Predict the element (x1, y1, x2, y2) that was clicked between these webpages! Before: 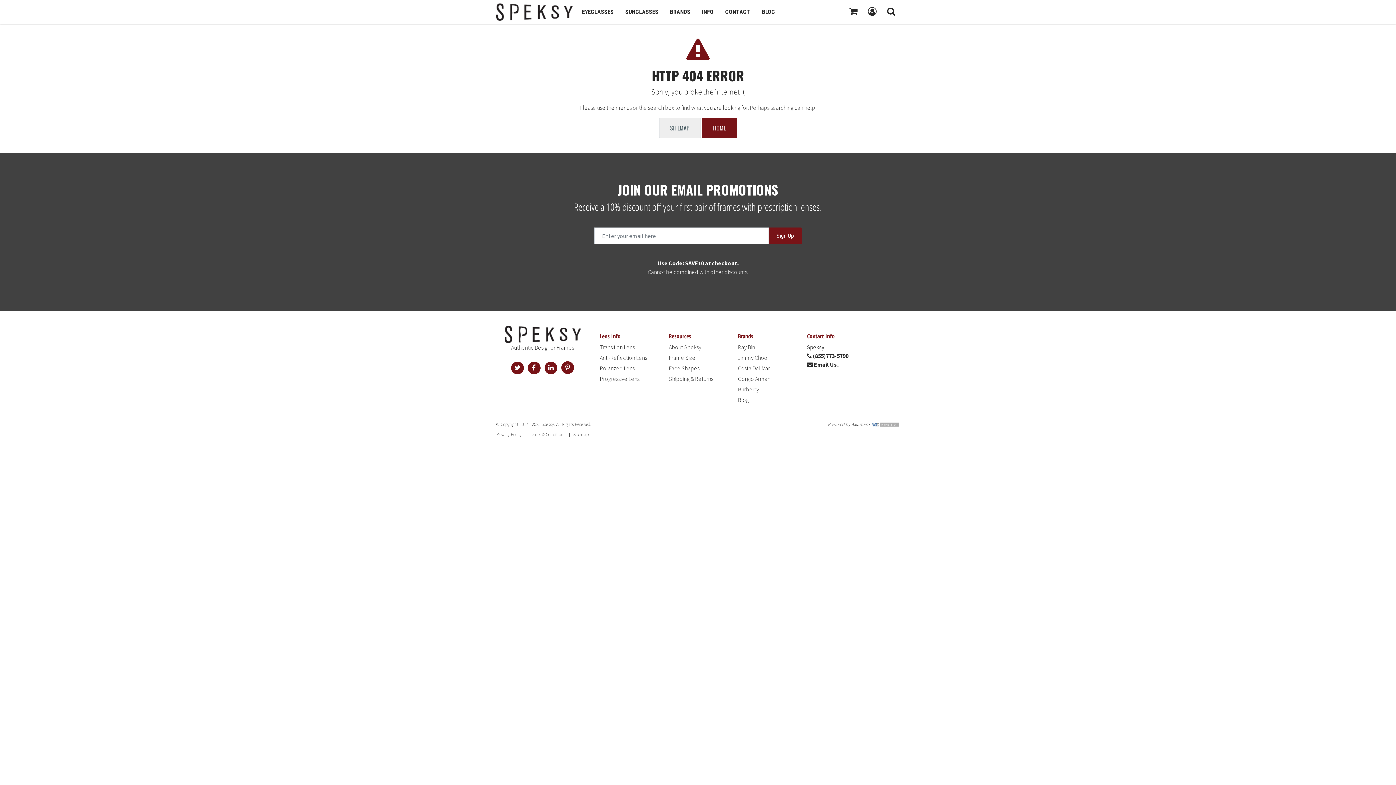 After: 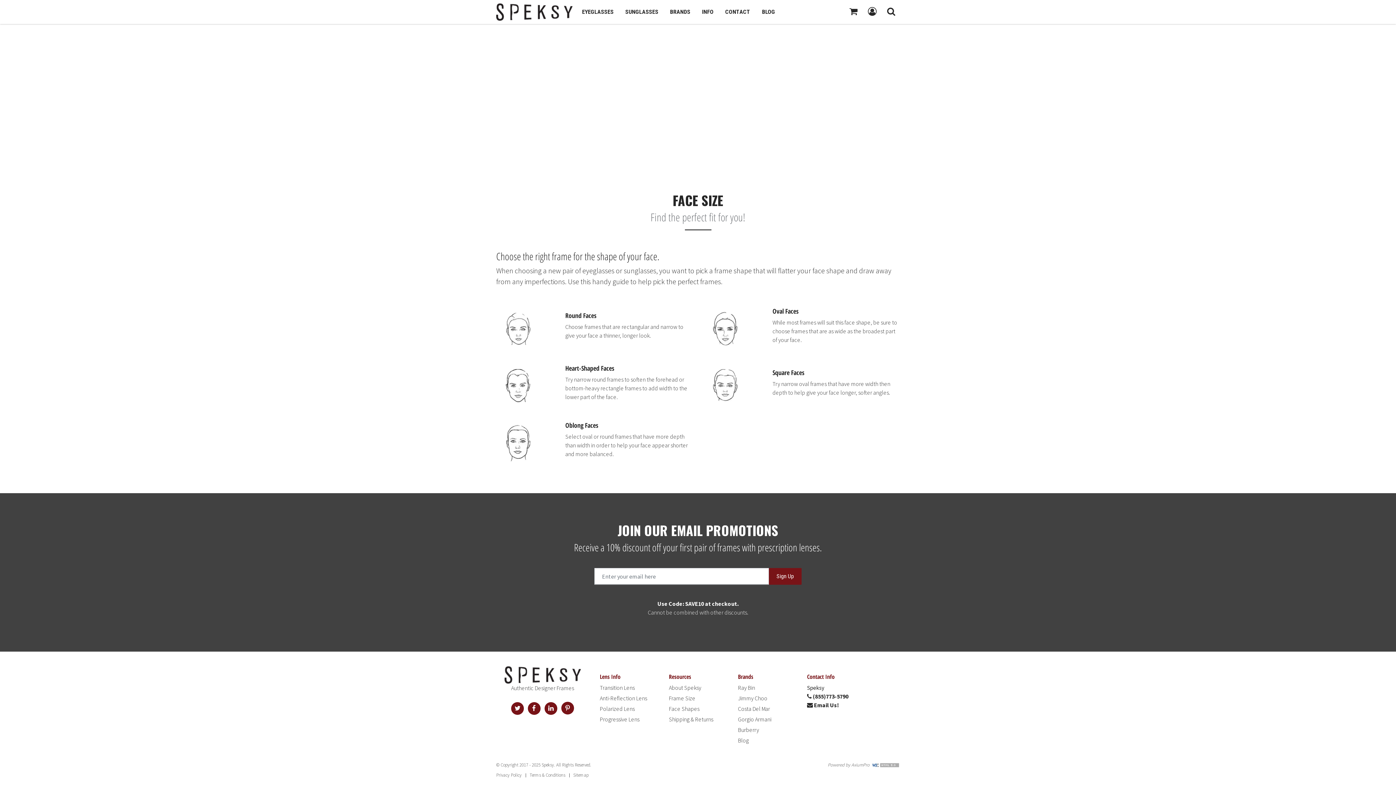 Action: bbox: (669, 364, 699, 371) label: Face Shapes